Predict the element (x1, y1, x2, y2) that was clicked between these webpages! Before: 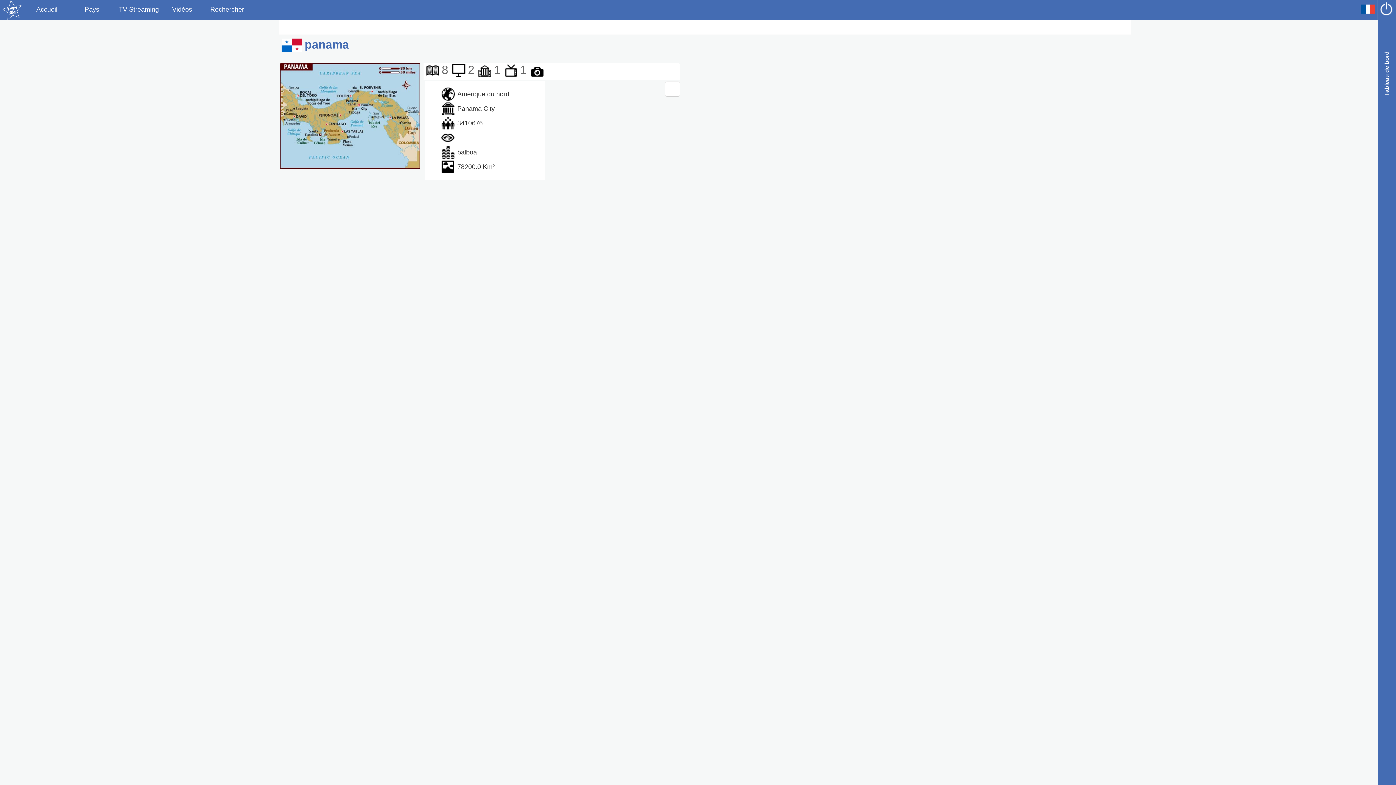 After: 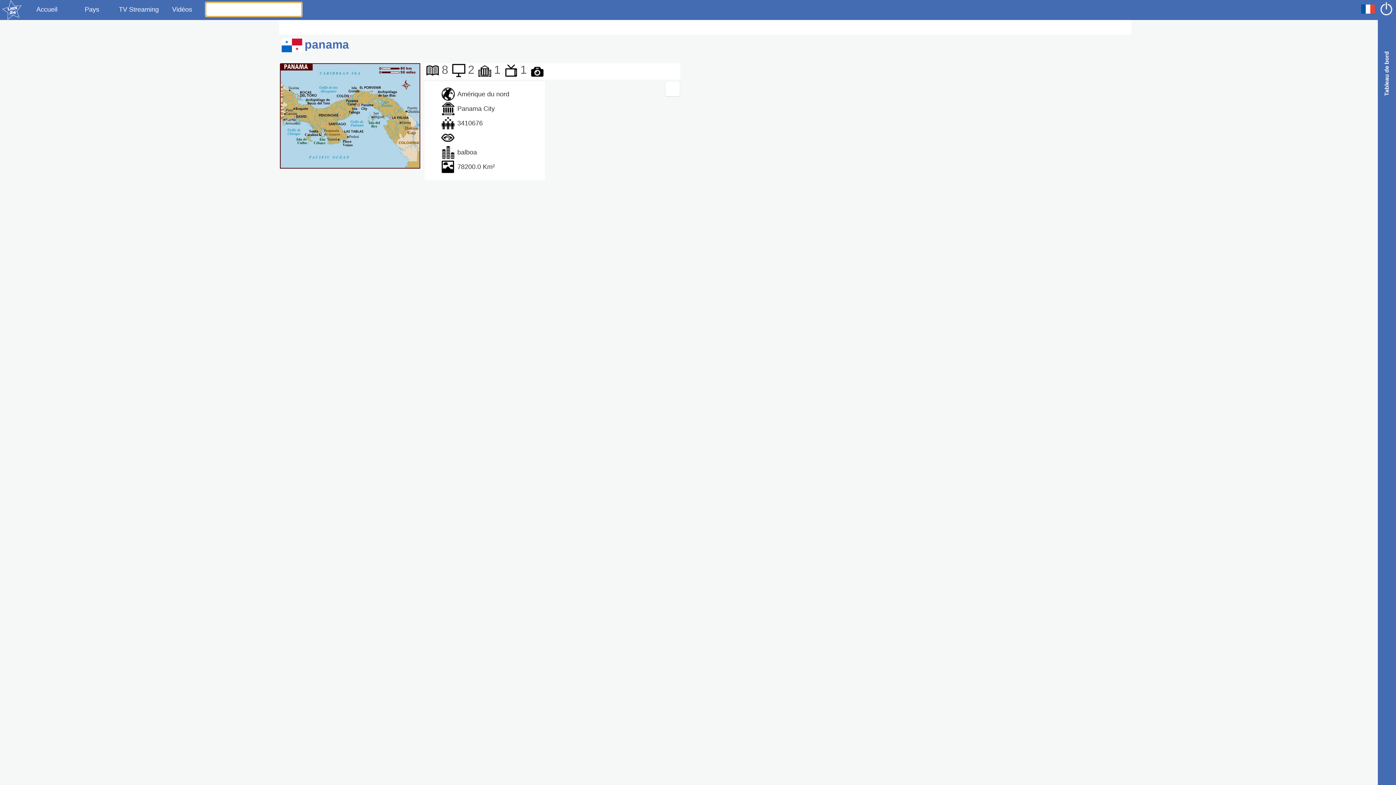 Action: bbox: (205, 2, 249, 16) label: Rechercher